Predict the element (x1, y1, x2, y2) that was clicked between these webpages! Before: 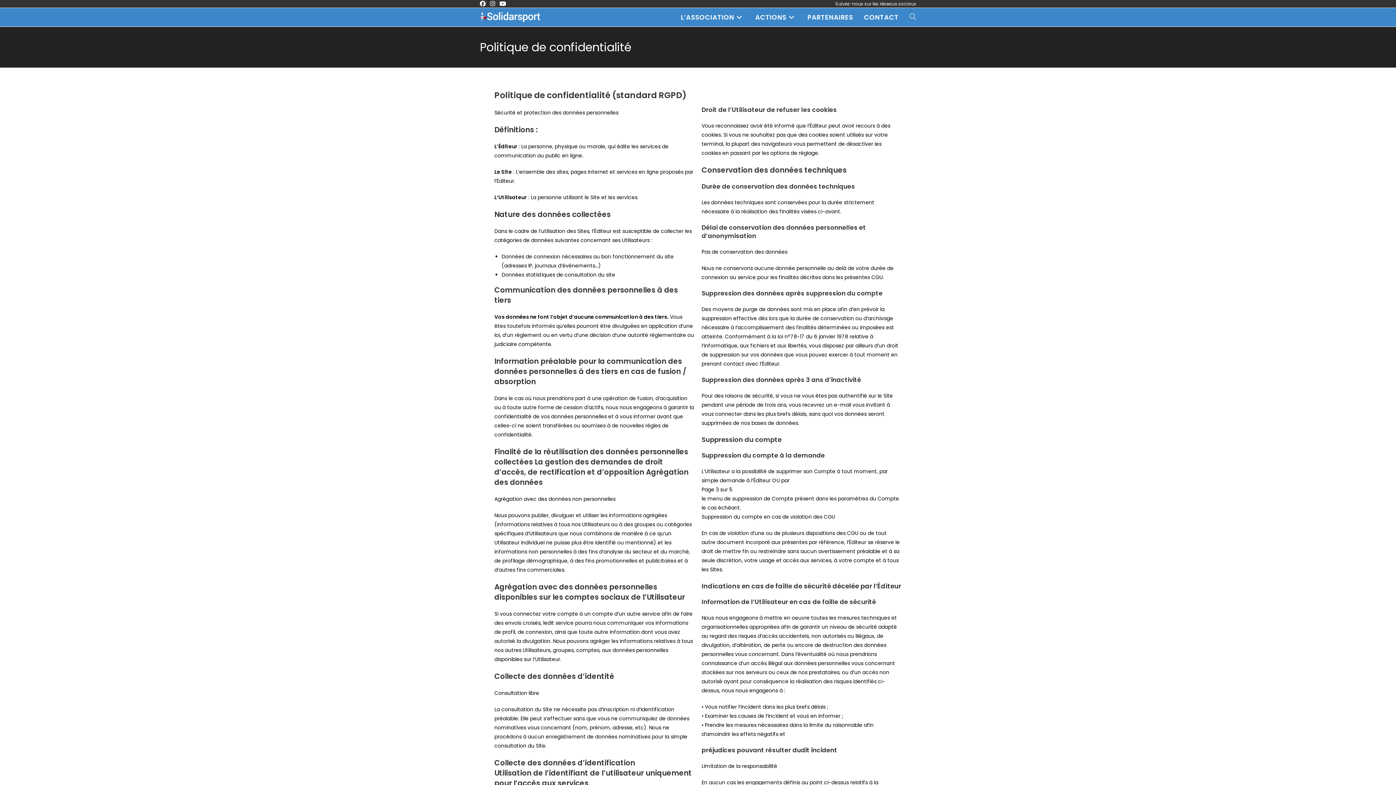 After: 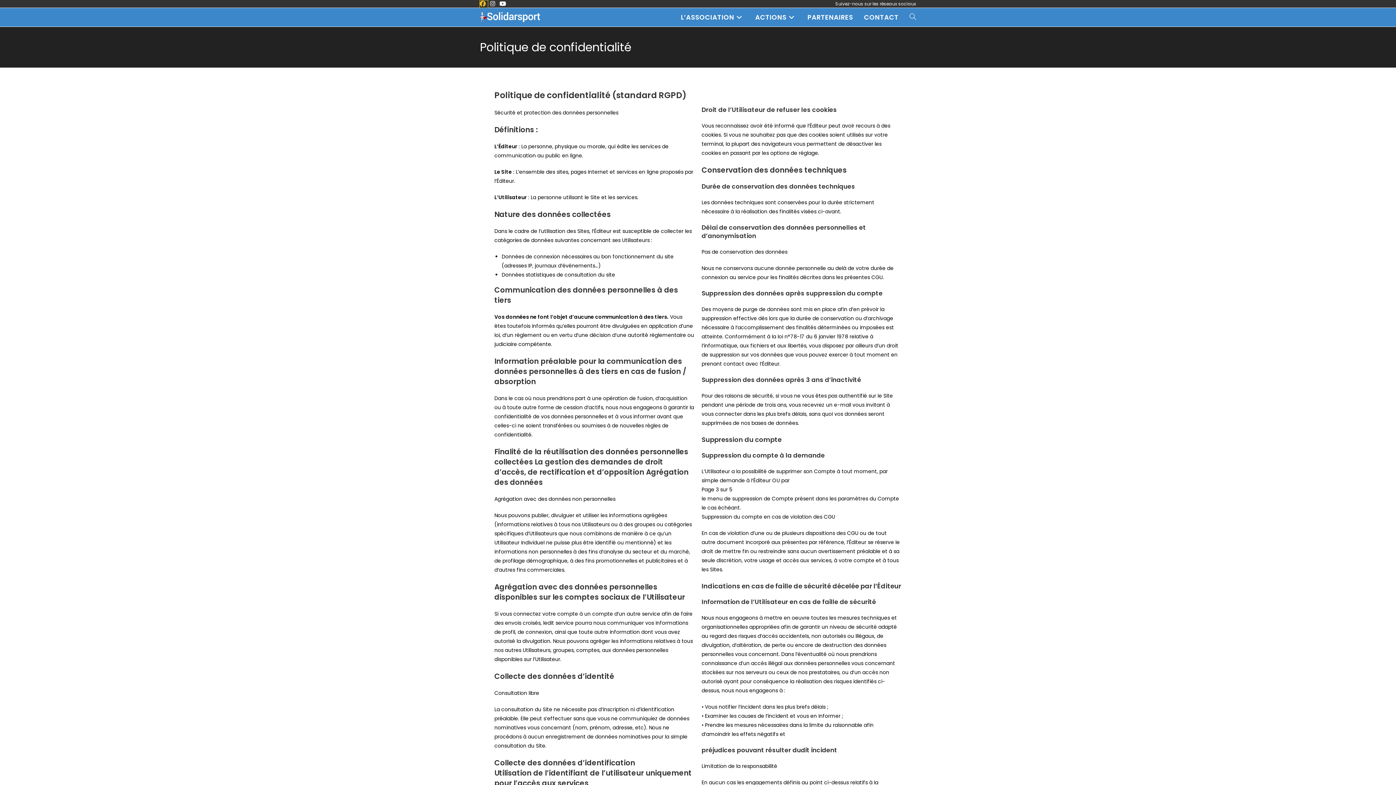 Action: label: Facebook (opens in a new tab) bbox: (480, 0, 488, 7)